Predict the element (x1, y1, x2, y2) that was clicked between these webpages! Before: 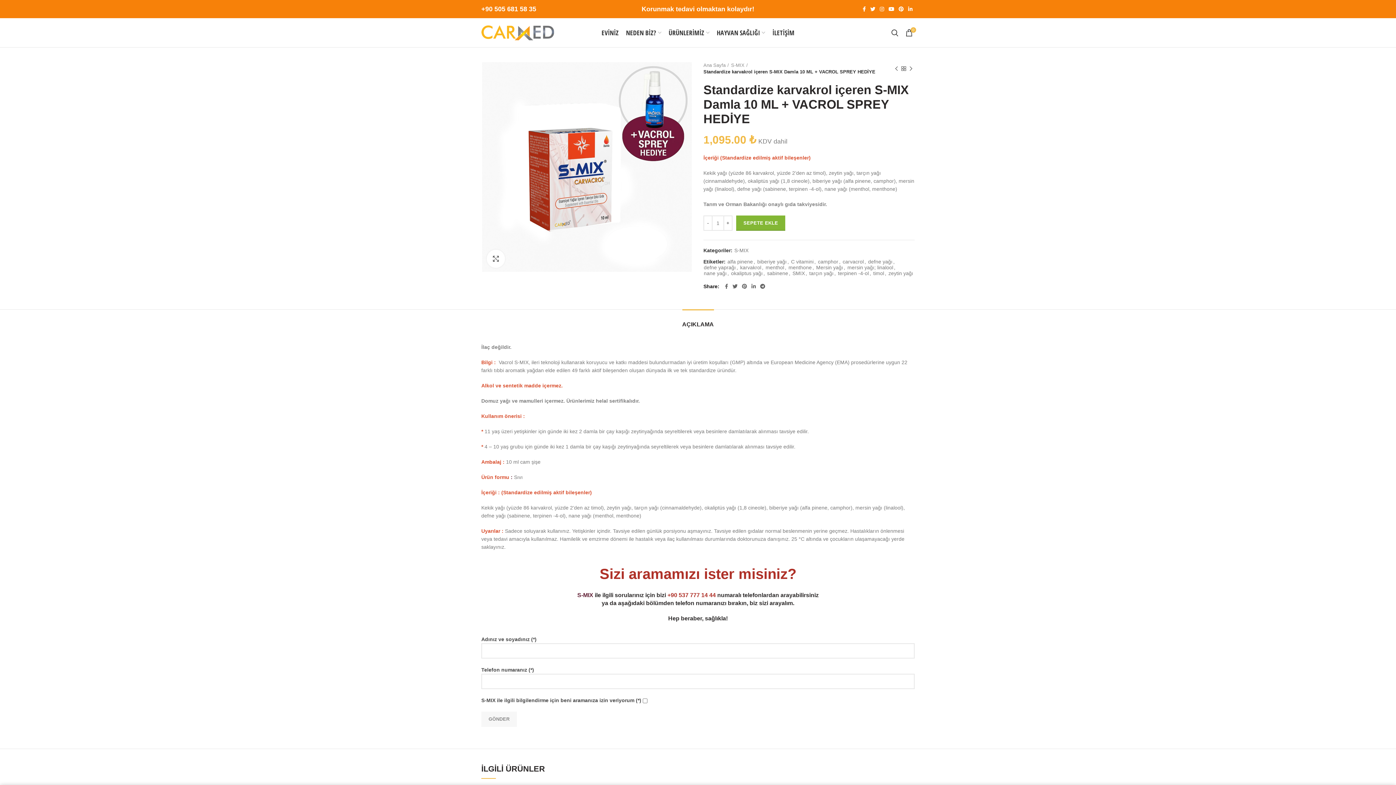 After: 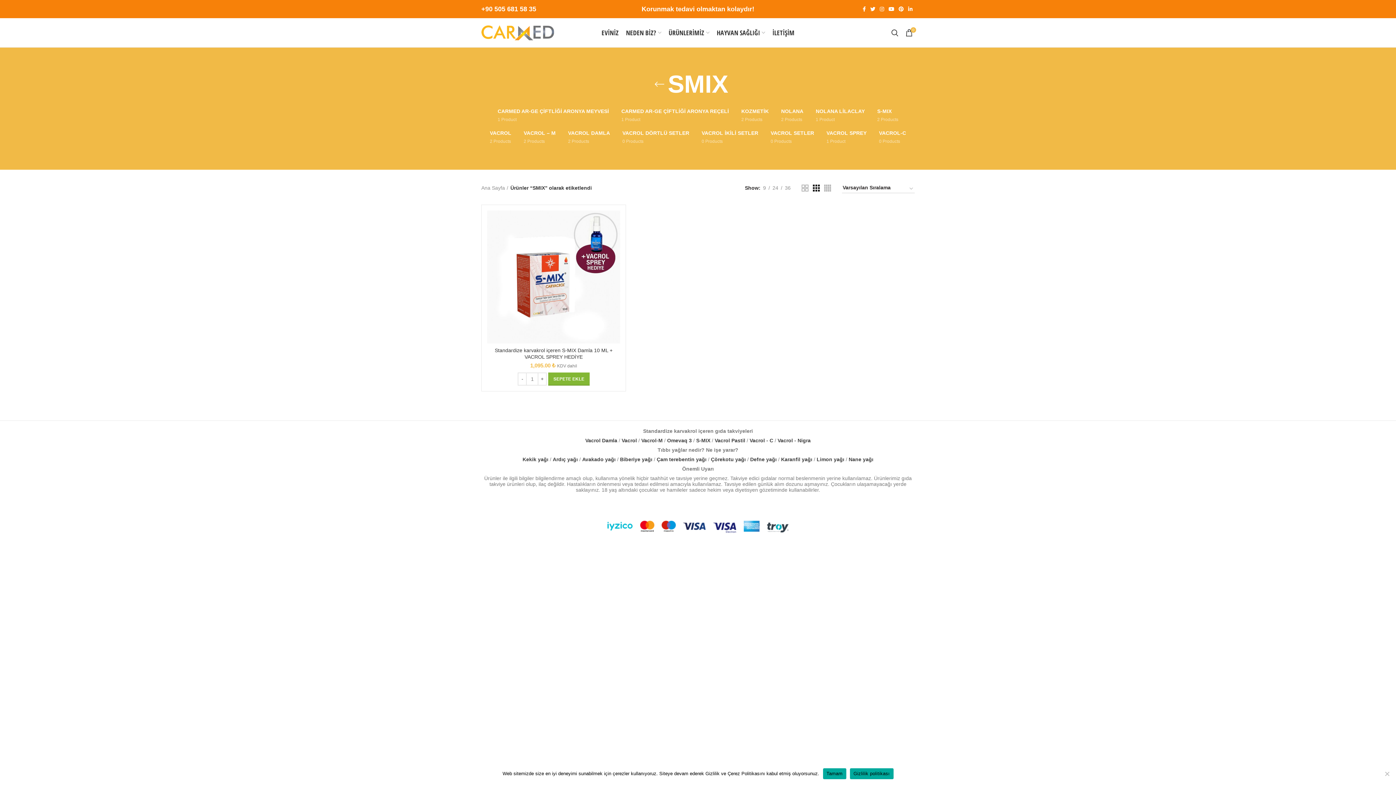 Action: bbox: (792, 270, 805, 276) label: SMIX